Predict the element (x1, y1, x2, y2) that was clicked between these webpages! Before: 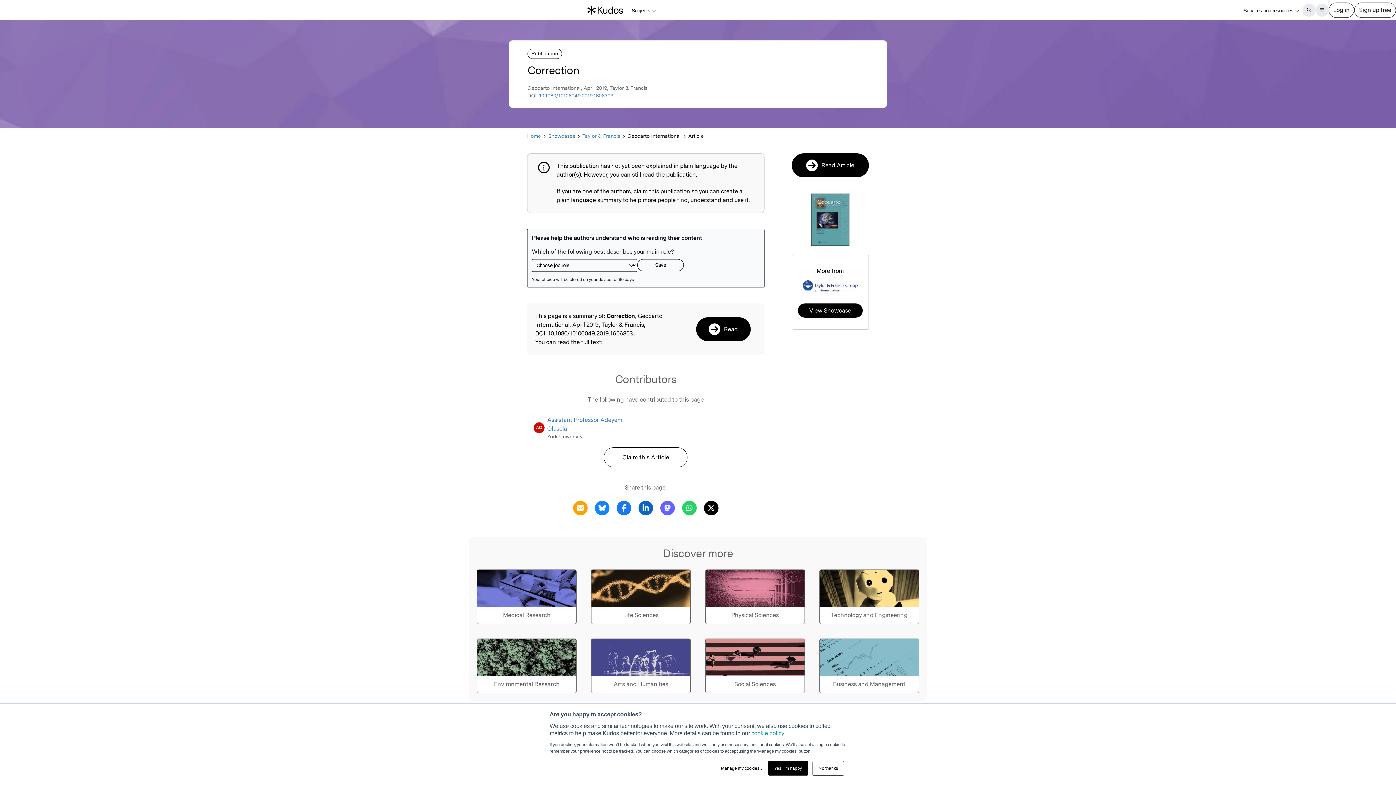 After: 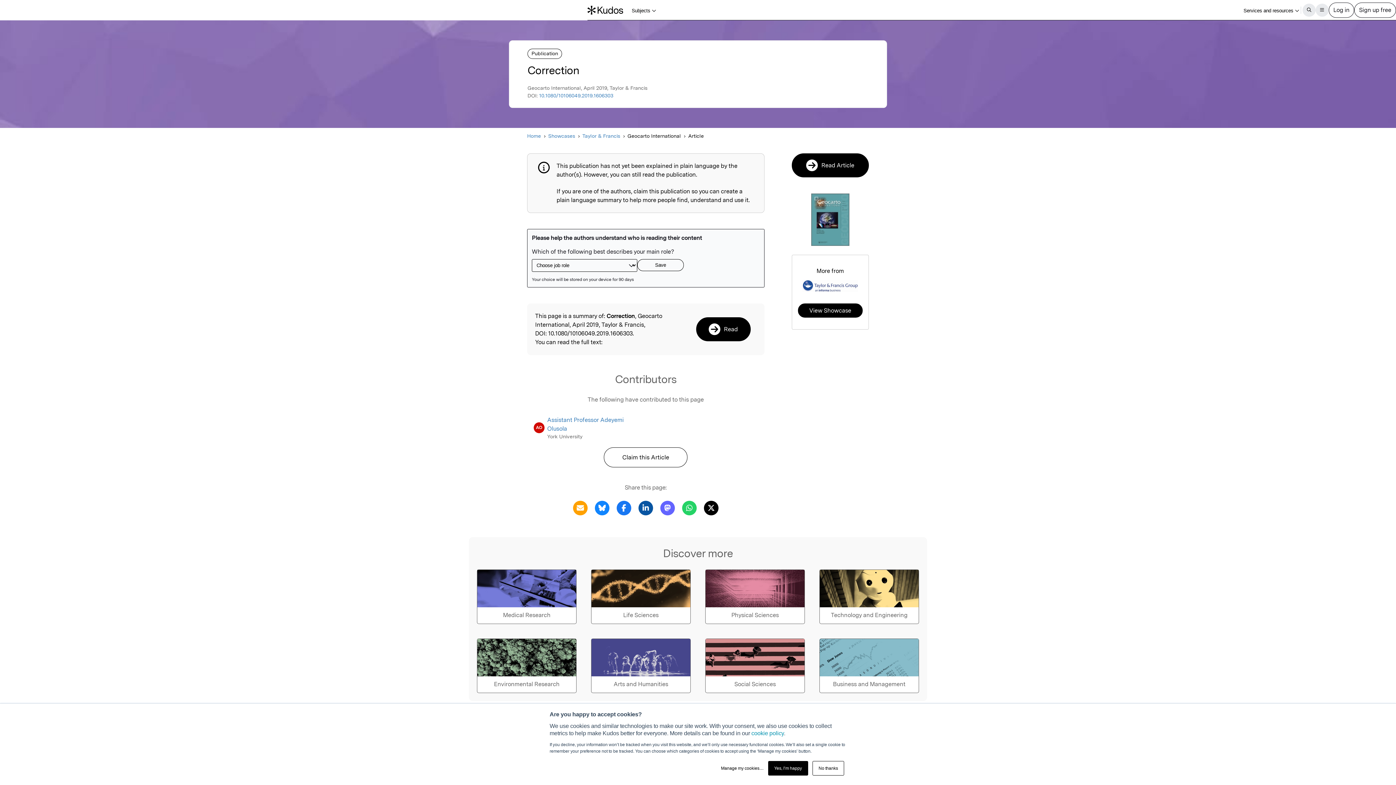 Action: bbox: (636, 504, 655, 511) label: Share this page via LinkedIn